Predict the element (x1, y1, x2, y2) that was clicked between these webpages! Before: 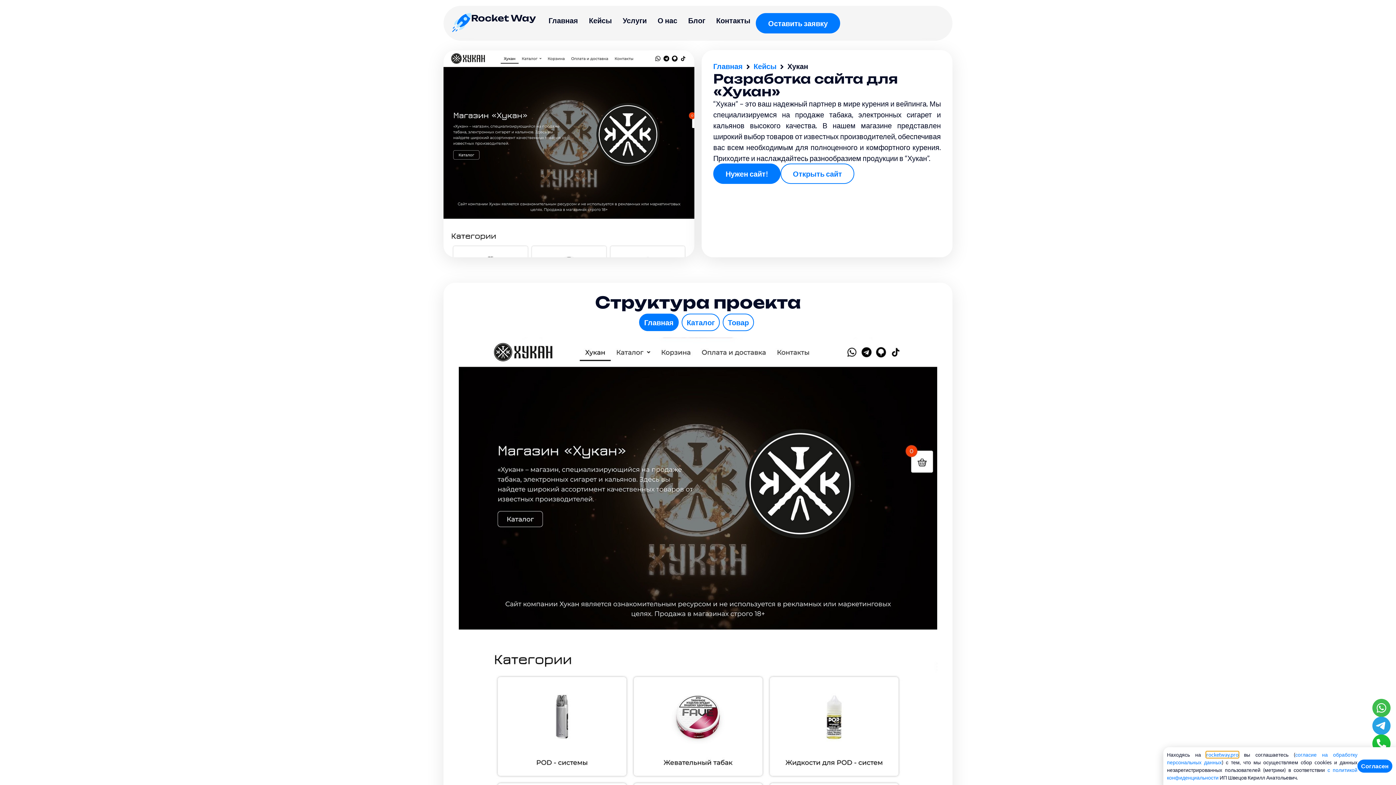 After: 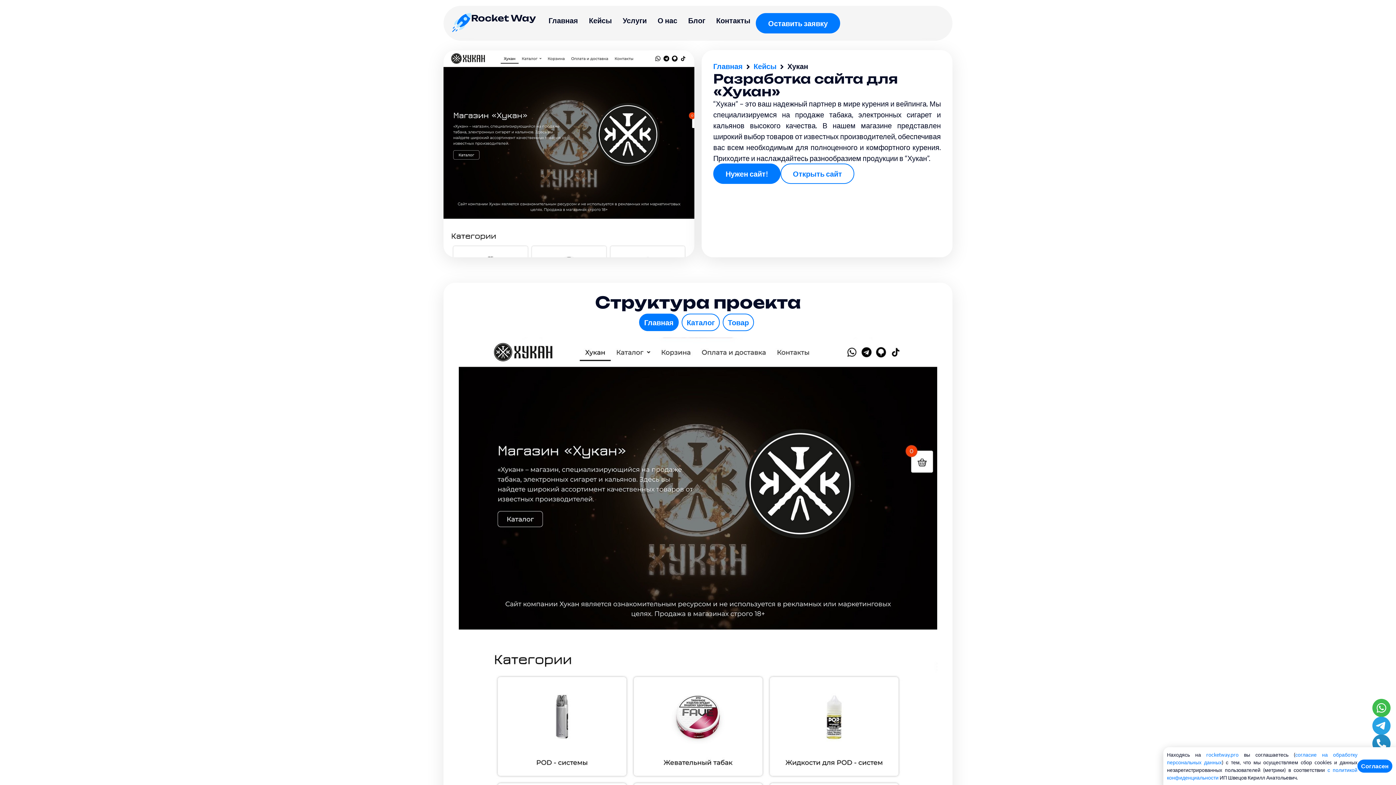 Action: bbox: (1372, 734, 1390, 753)